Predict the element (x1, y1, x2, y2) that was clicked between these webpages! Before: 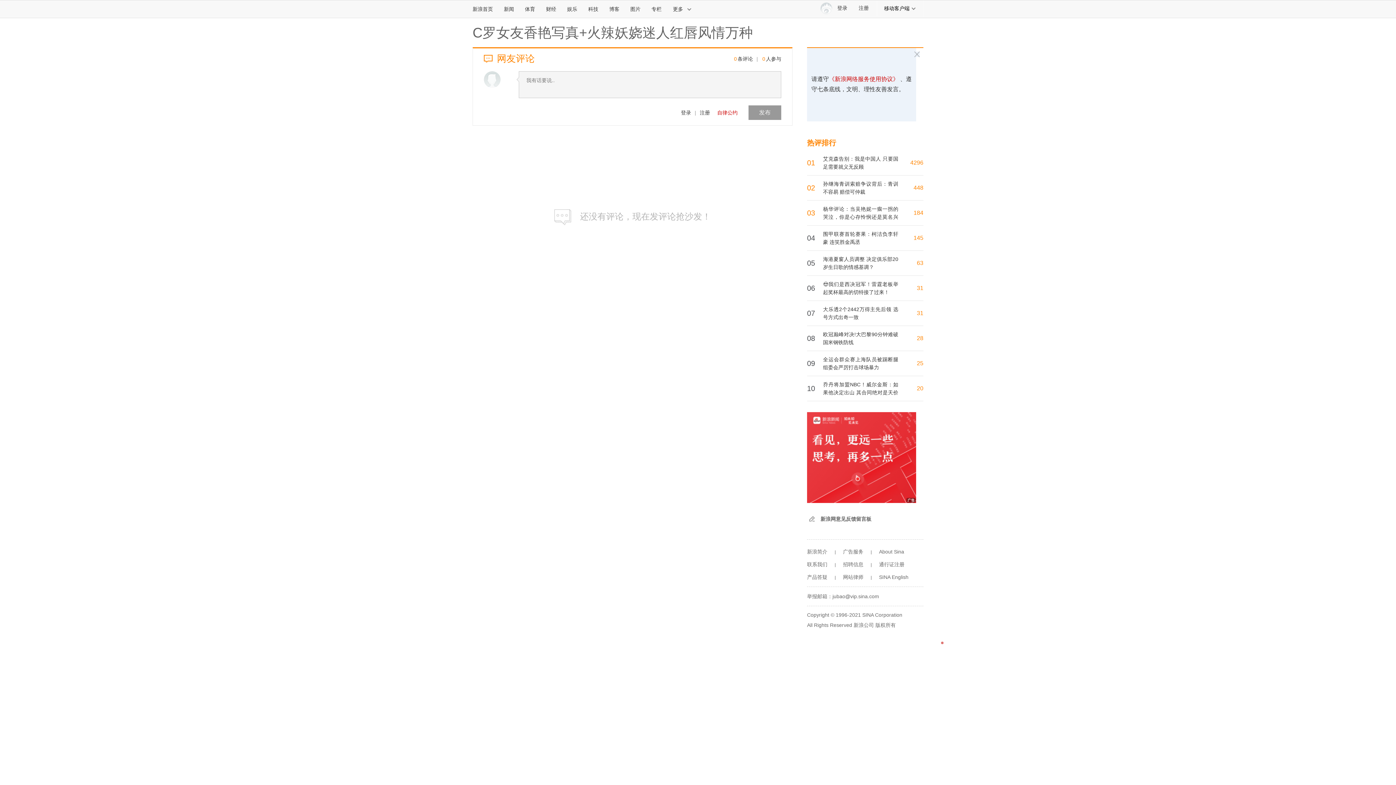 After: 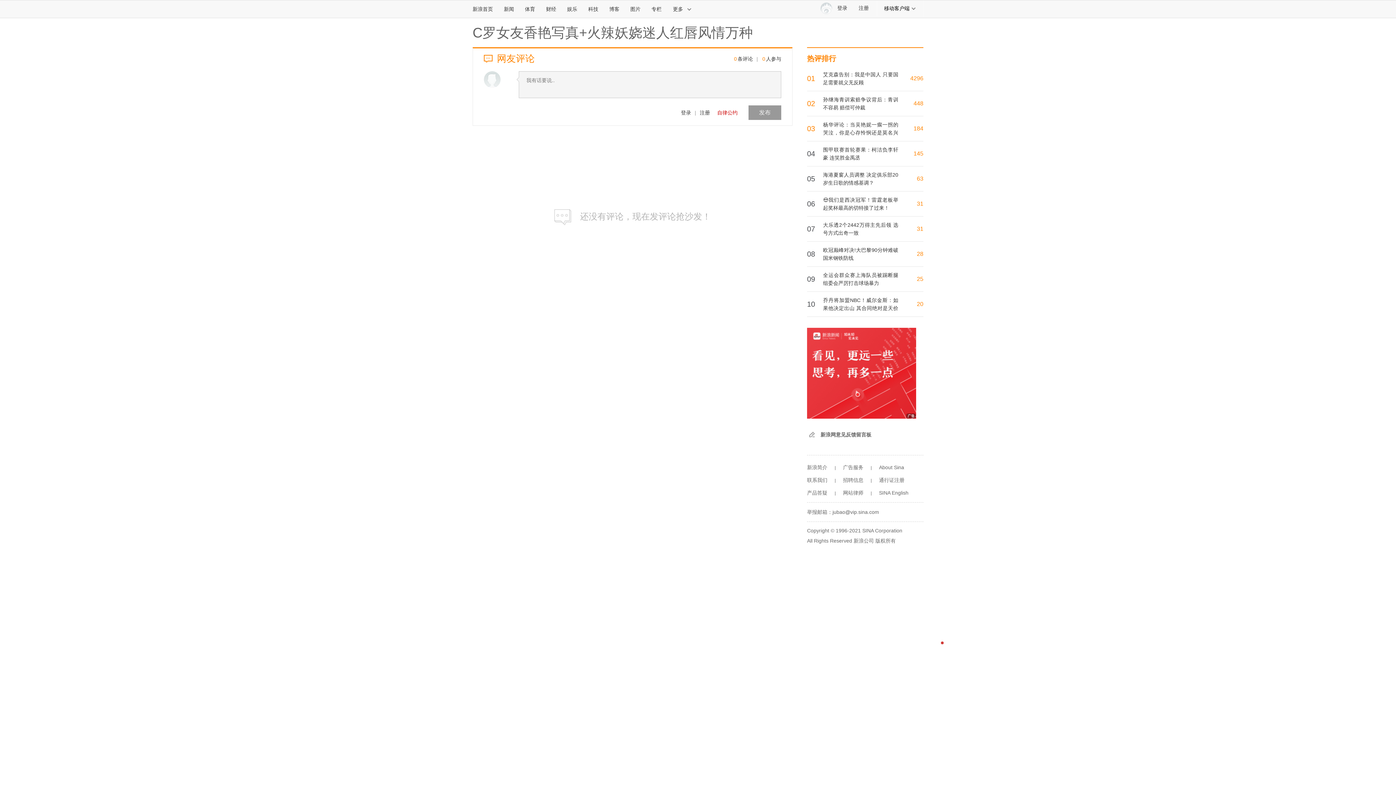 Action: bbox: (807, 574, 827, 580) label: 产品答疑